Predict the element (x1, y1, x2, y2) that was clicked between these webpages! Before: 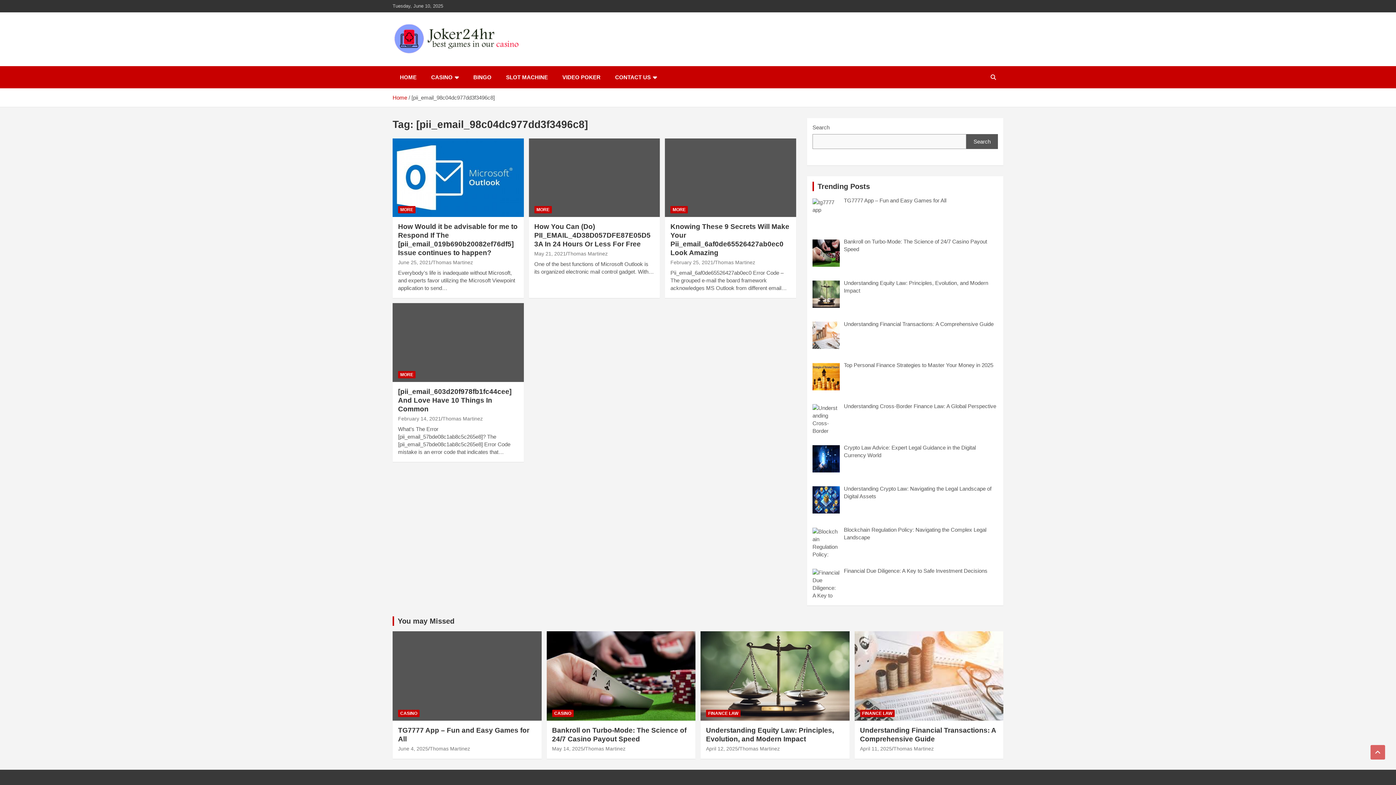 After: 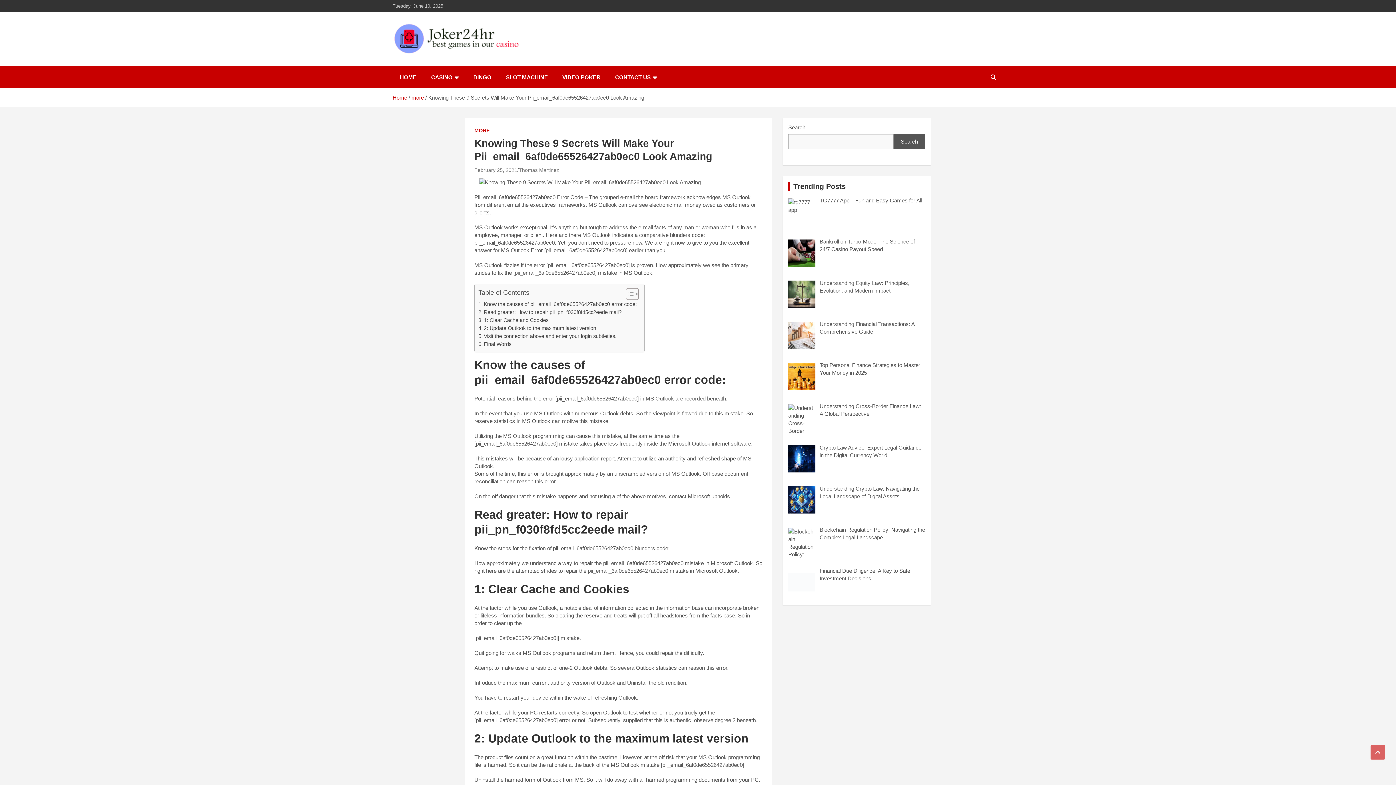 Action: bbox: (664, 138, 796, 217)